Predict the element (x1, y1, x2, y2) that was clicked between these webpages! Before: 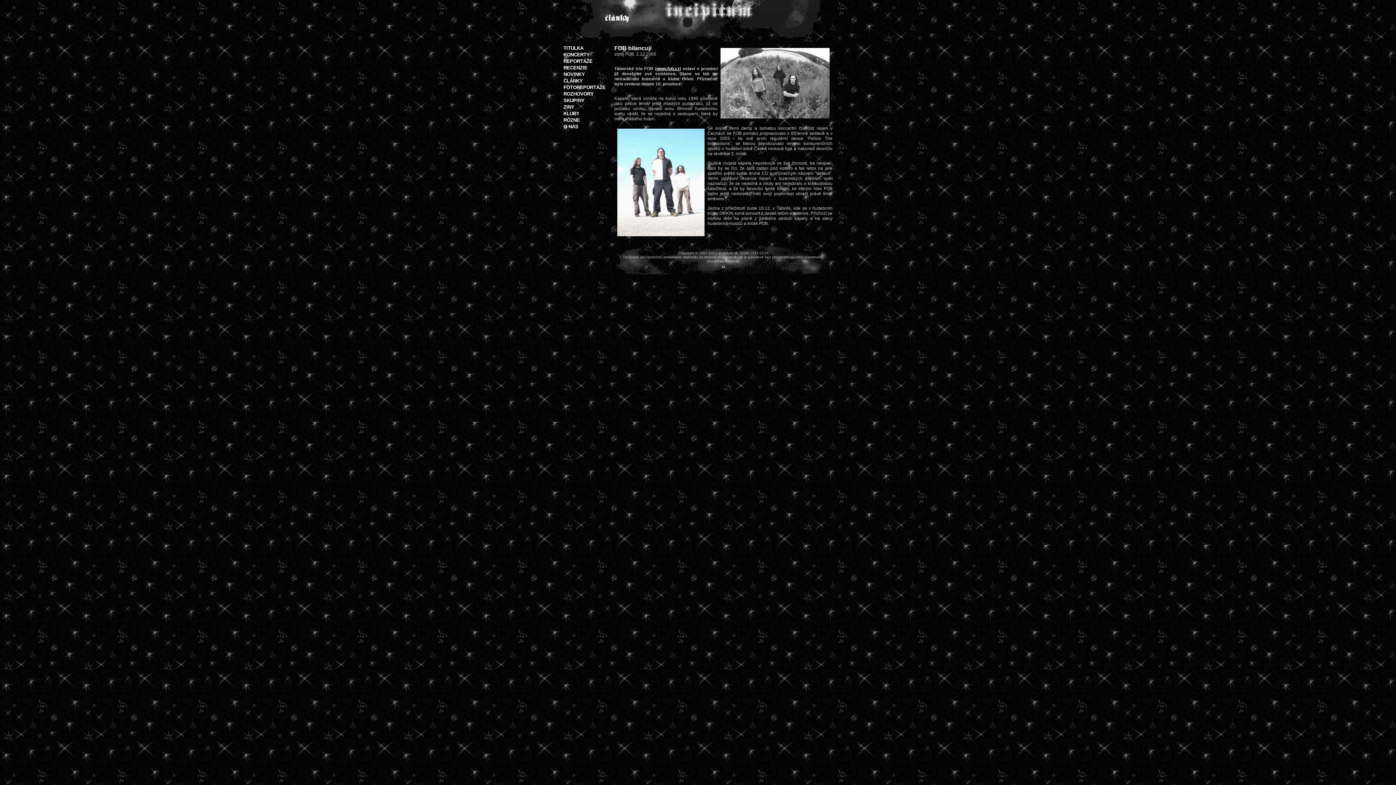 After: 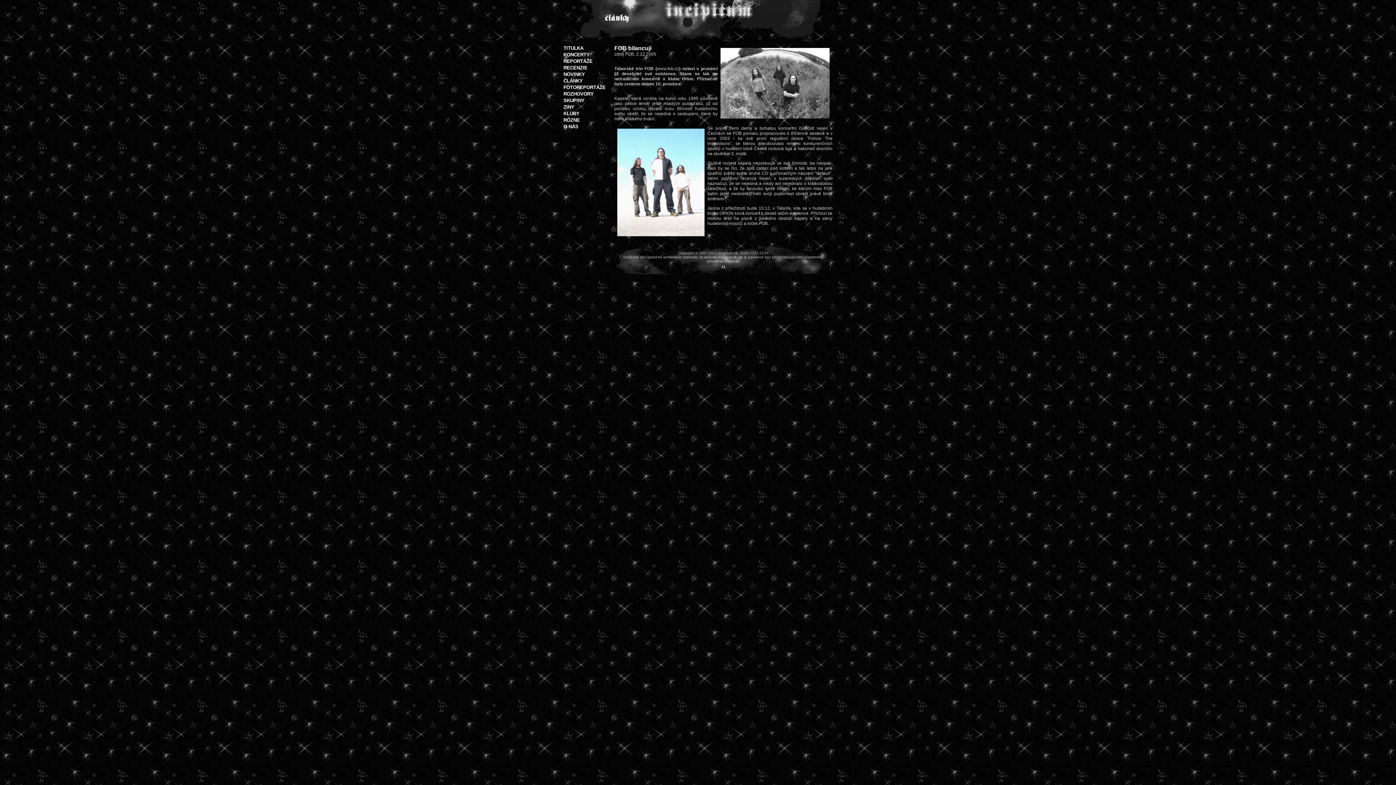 Action: label: www.fob.cz bbox: (656, 66, 679, 71)